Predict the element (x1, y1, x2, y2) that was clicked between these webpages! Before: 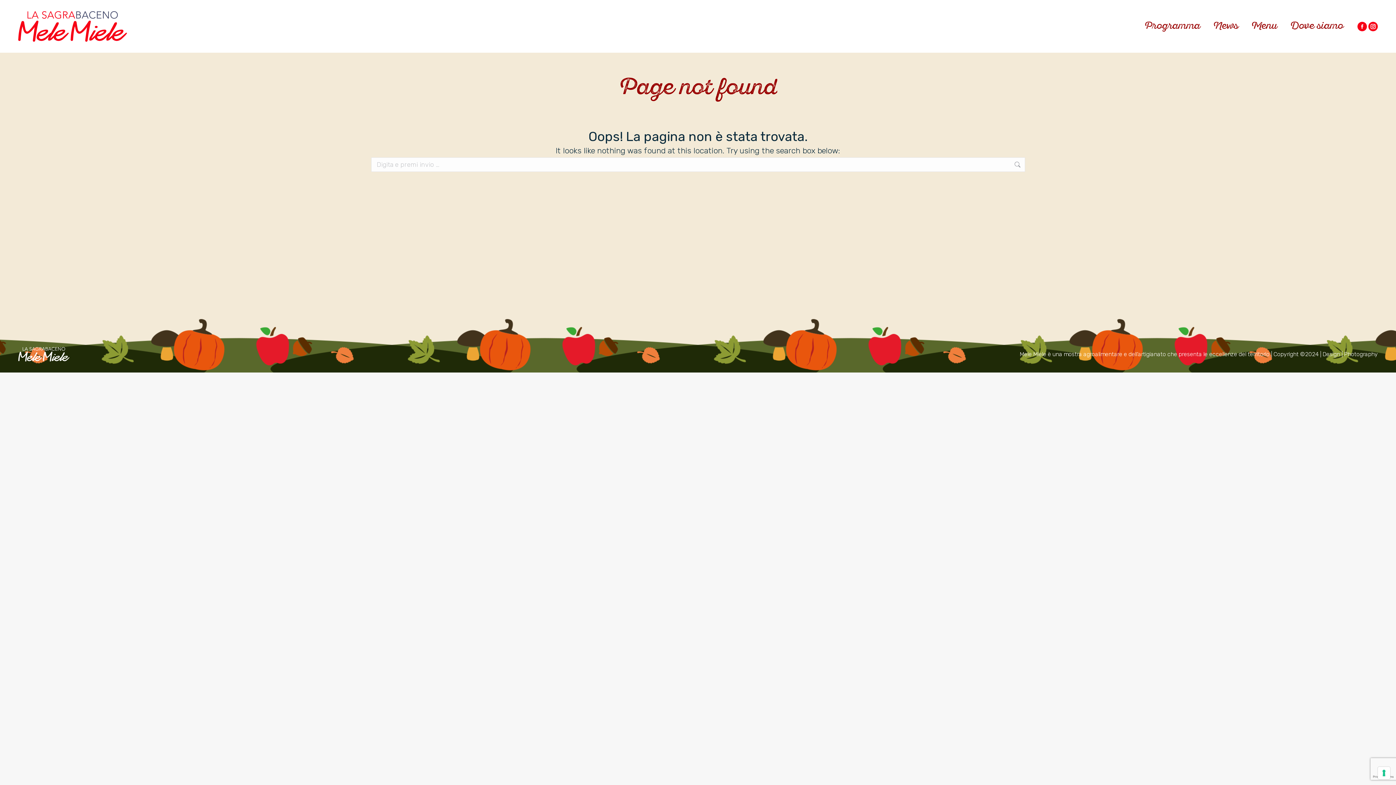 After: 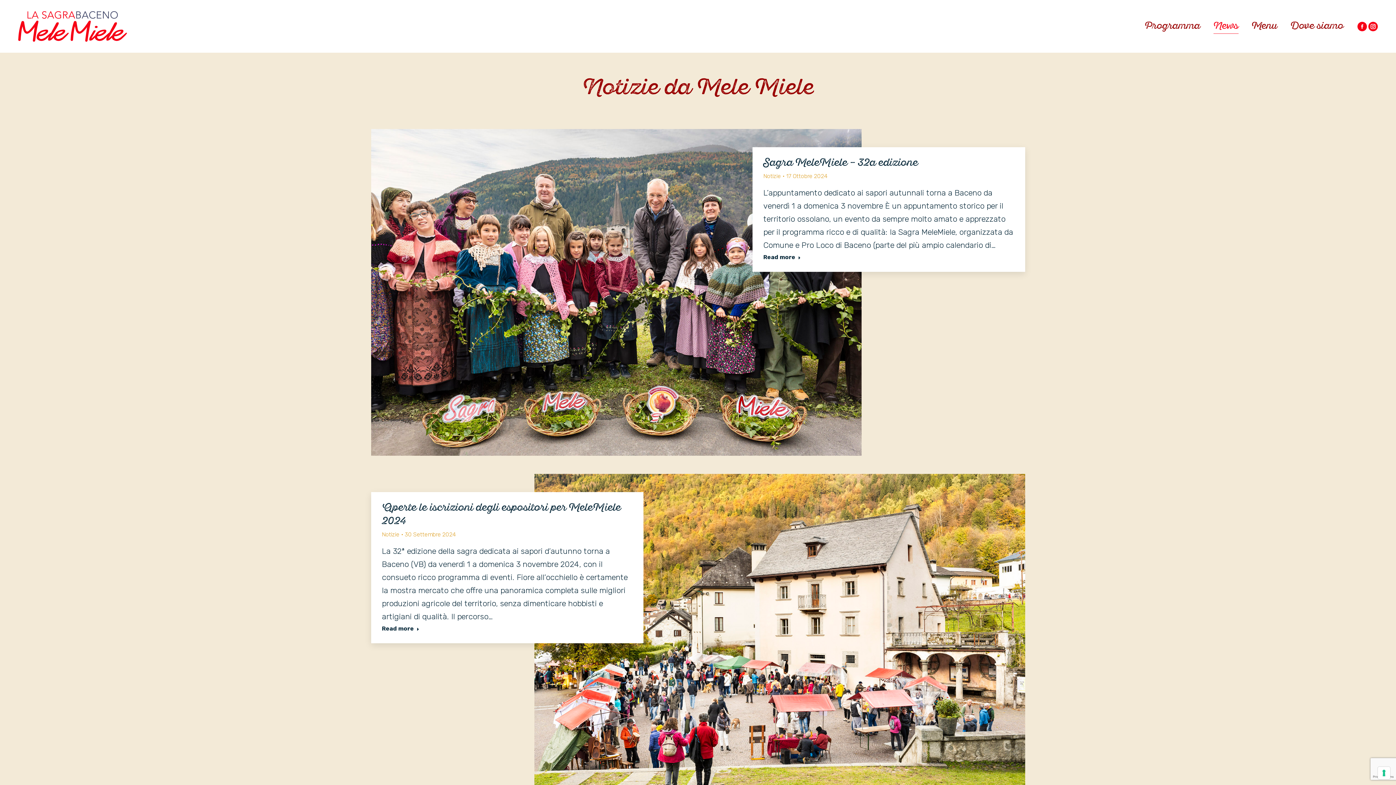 Action: label: News bbox: (1212, 6, 1240, 46)